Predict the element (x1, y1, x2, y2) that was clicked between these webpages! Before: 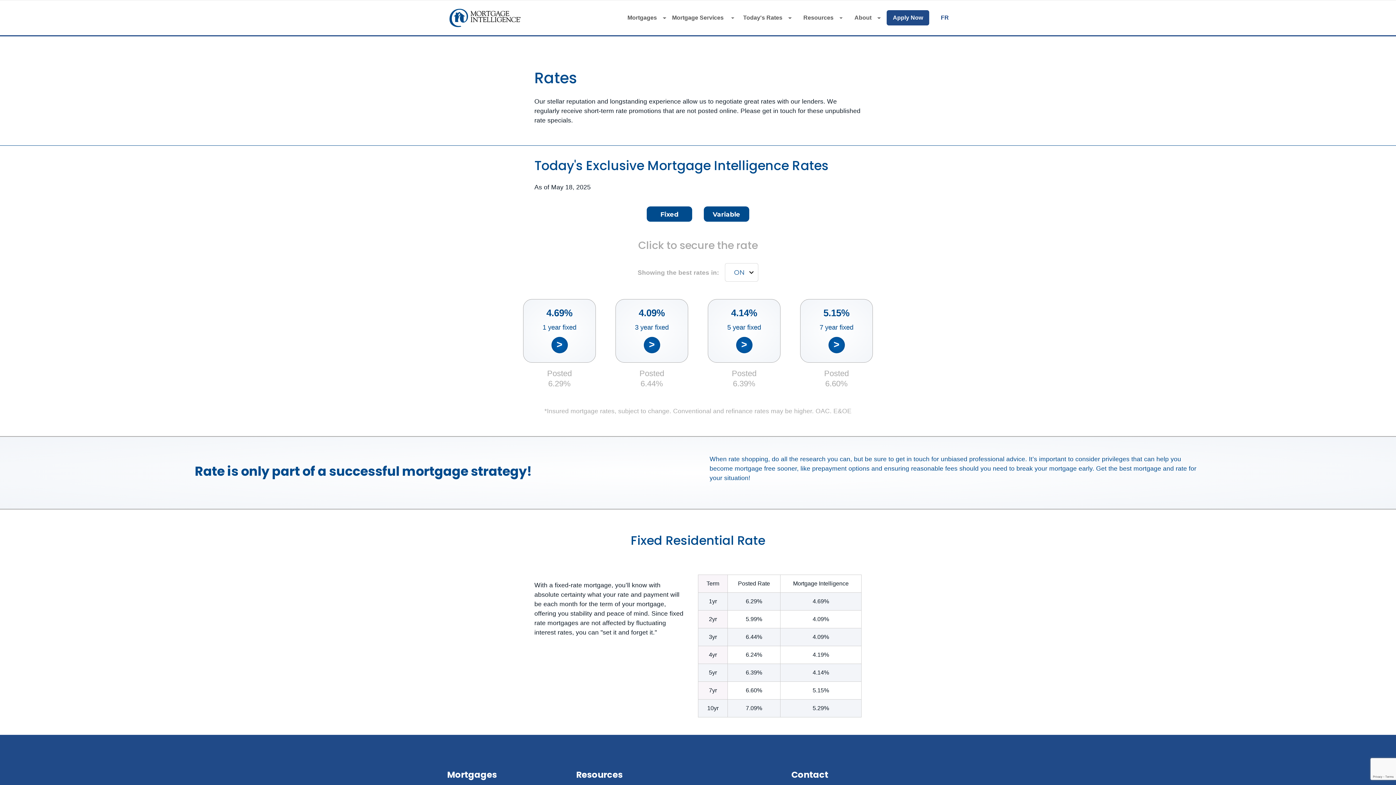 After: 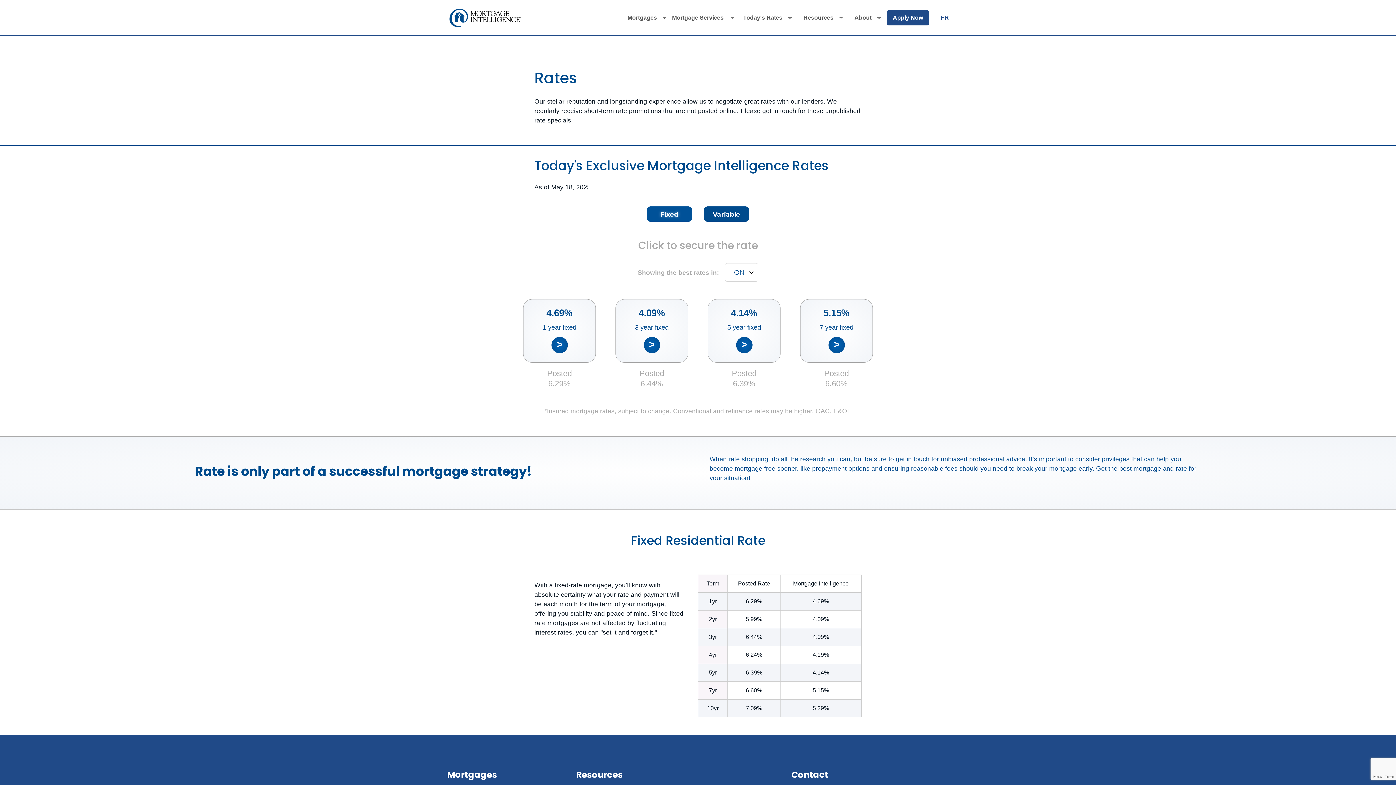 Action: bbox: (646, 206, 692, 221) label: Fixed